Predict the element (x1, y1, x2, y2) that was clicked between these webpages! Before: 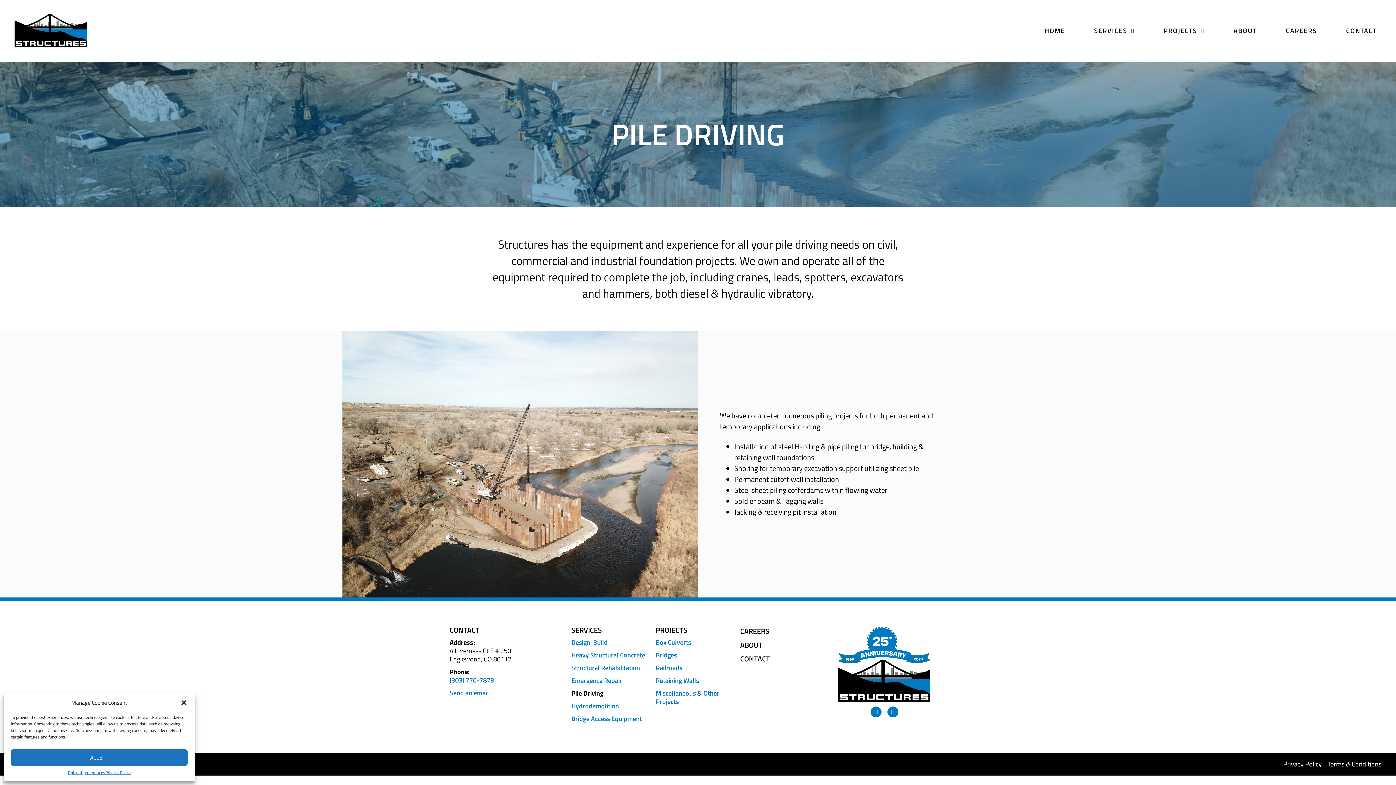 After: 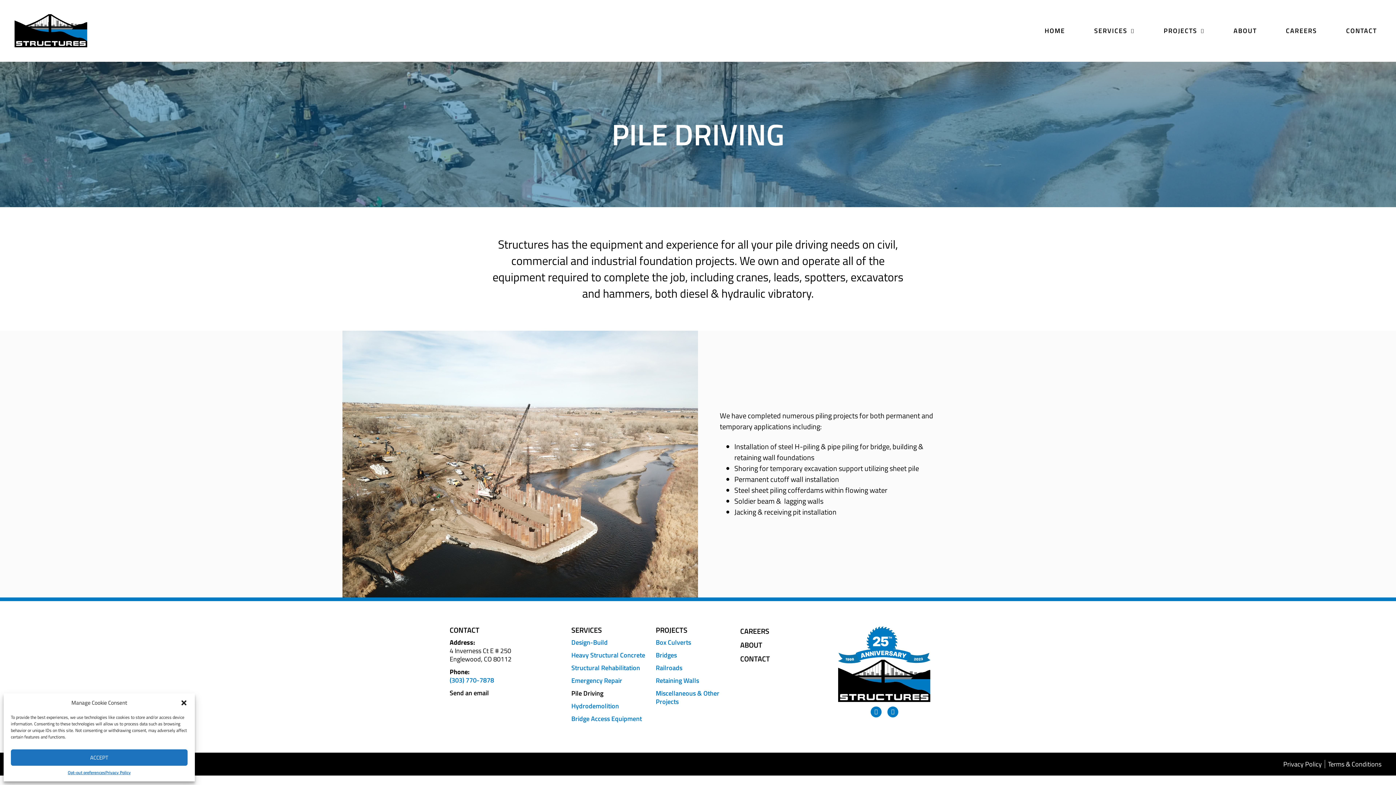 Action: bbox: (449, 688, 489, 698) label: Send an email